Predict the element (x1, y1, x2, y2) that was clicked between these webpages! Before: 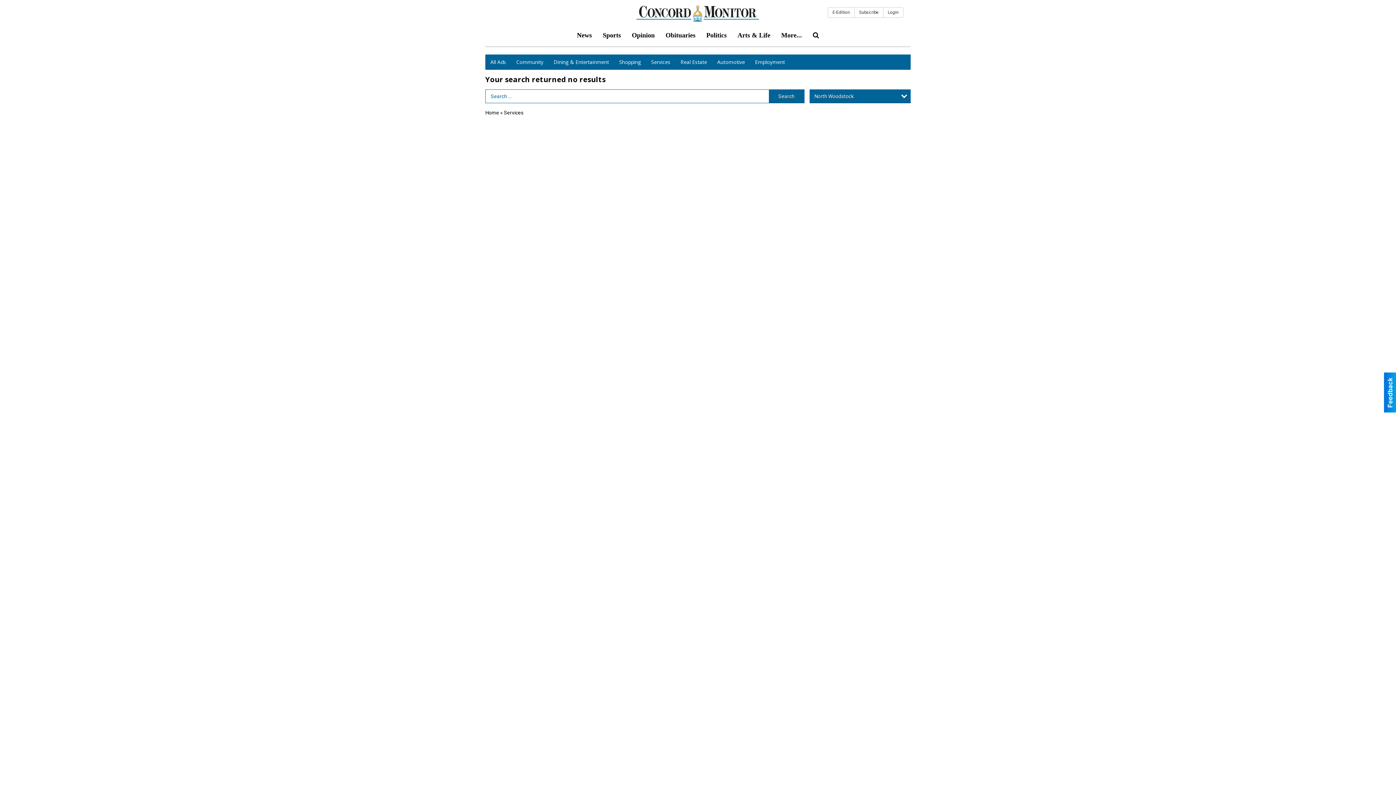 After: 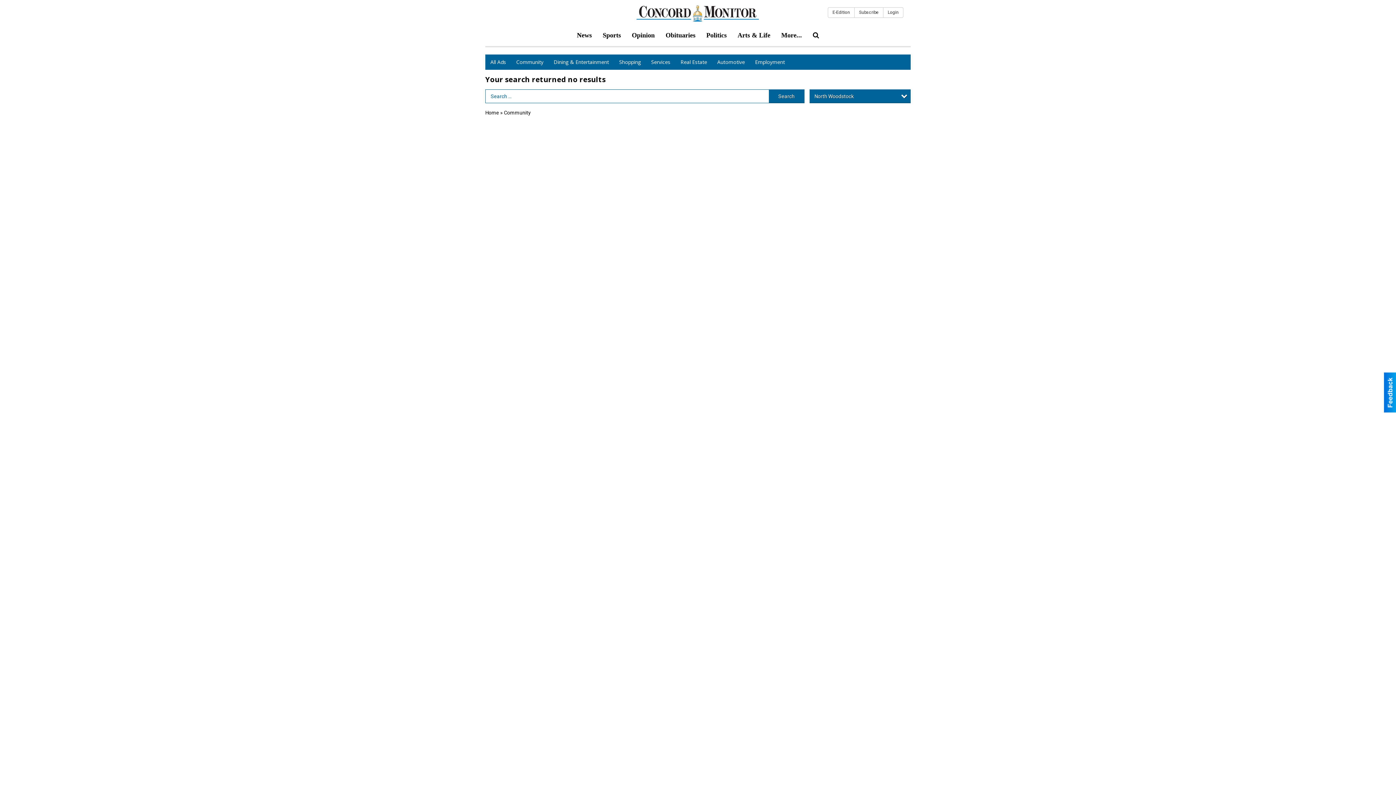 Action: bbox: (511, 54, 548, 69) label: Community